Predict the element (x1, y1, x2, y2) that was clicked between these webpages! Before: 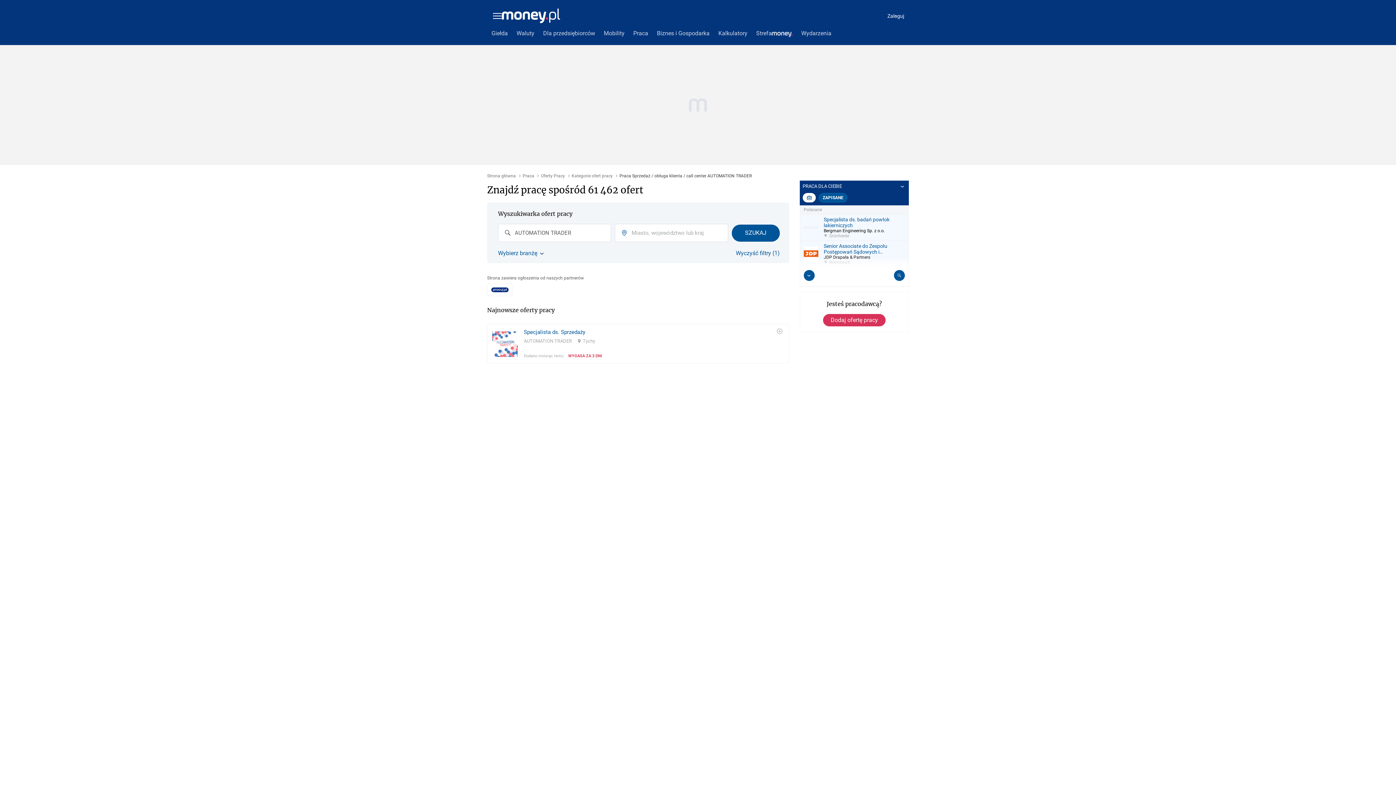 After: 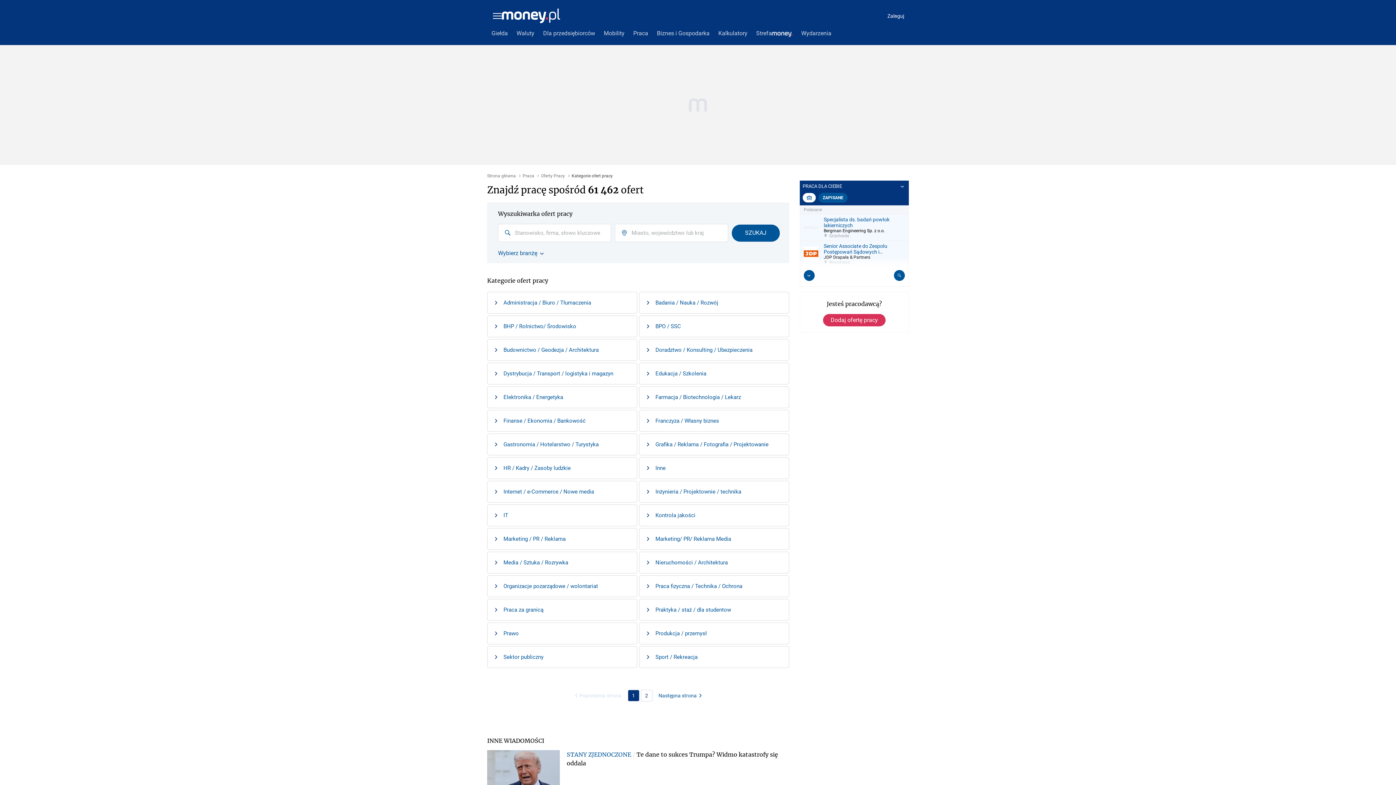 Action: bbox: (571, 173, 612, 178) label: Kategorie ofert pracy